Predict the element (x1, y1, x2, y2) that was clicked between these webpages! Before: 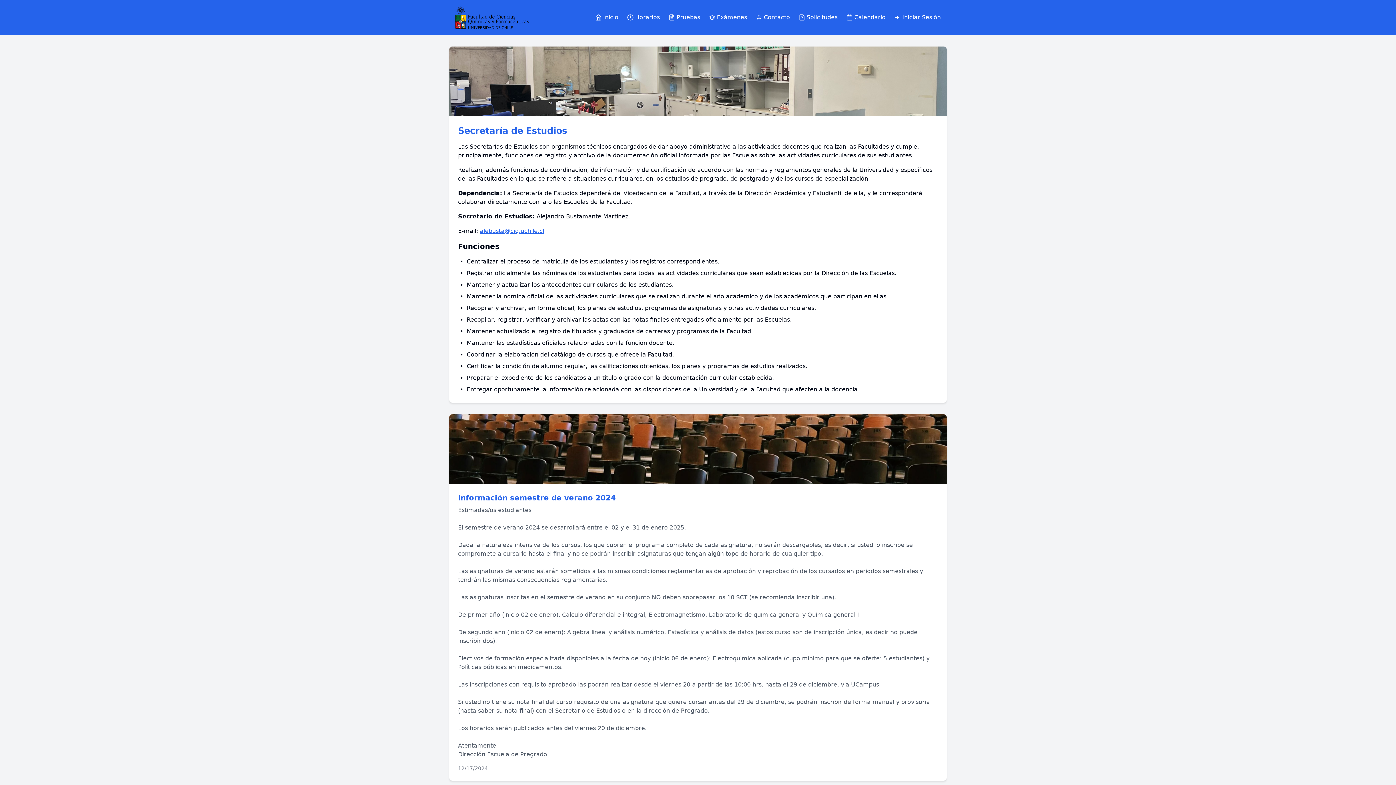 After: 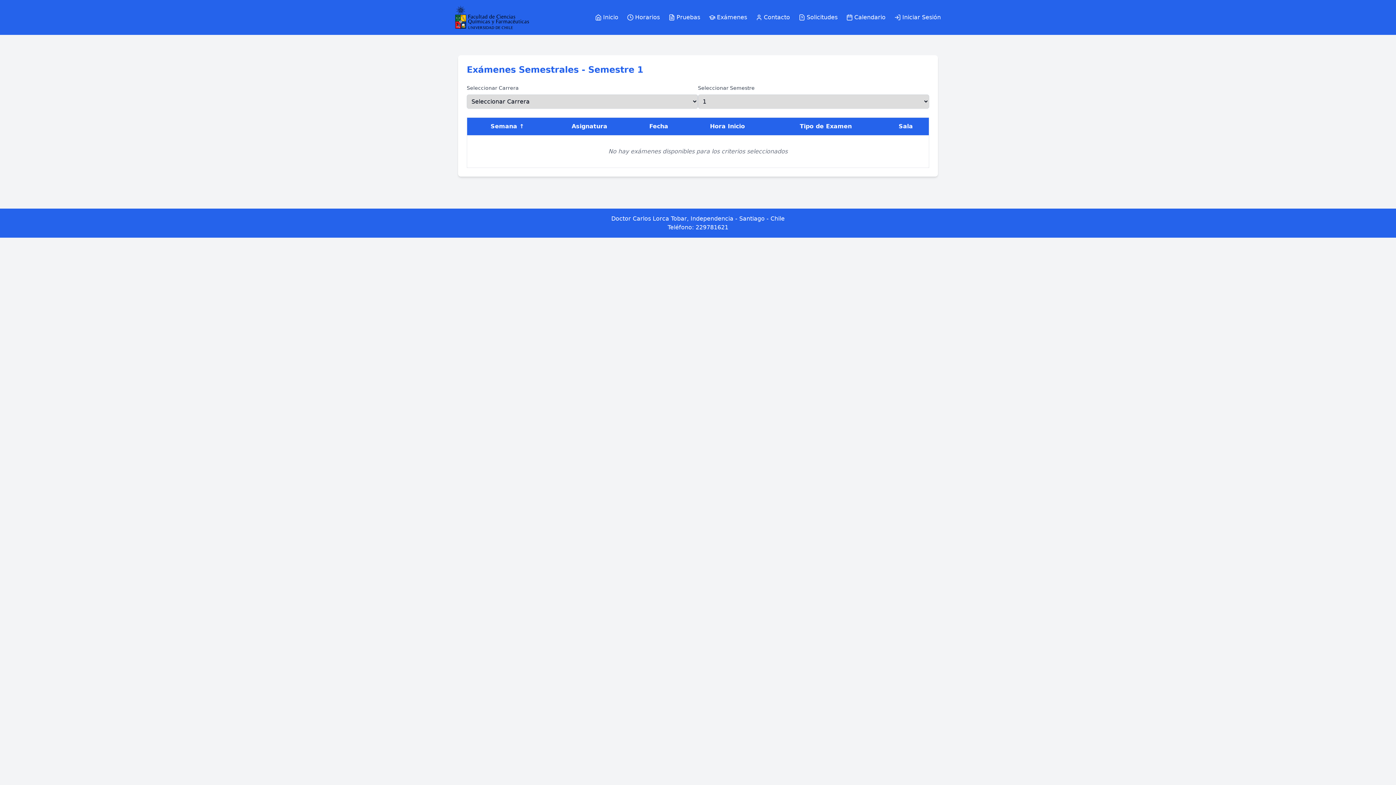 Action: label: Exámenes bbox: (709, 13, 747, 21)